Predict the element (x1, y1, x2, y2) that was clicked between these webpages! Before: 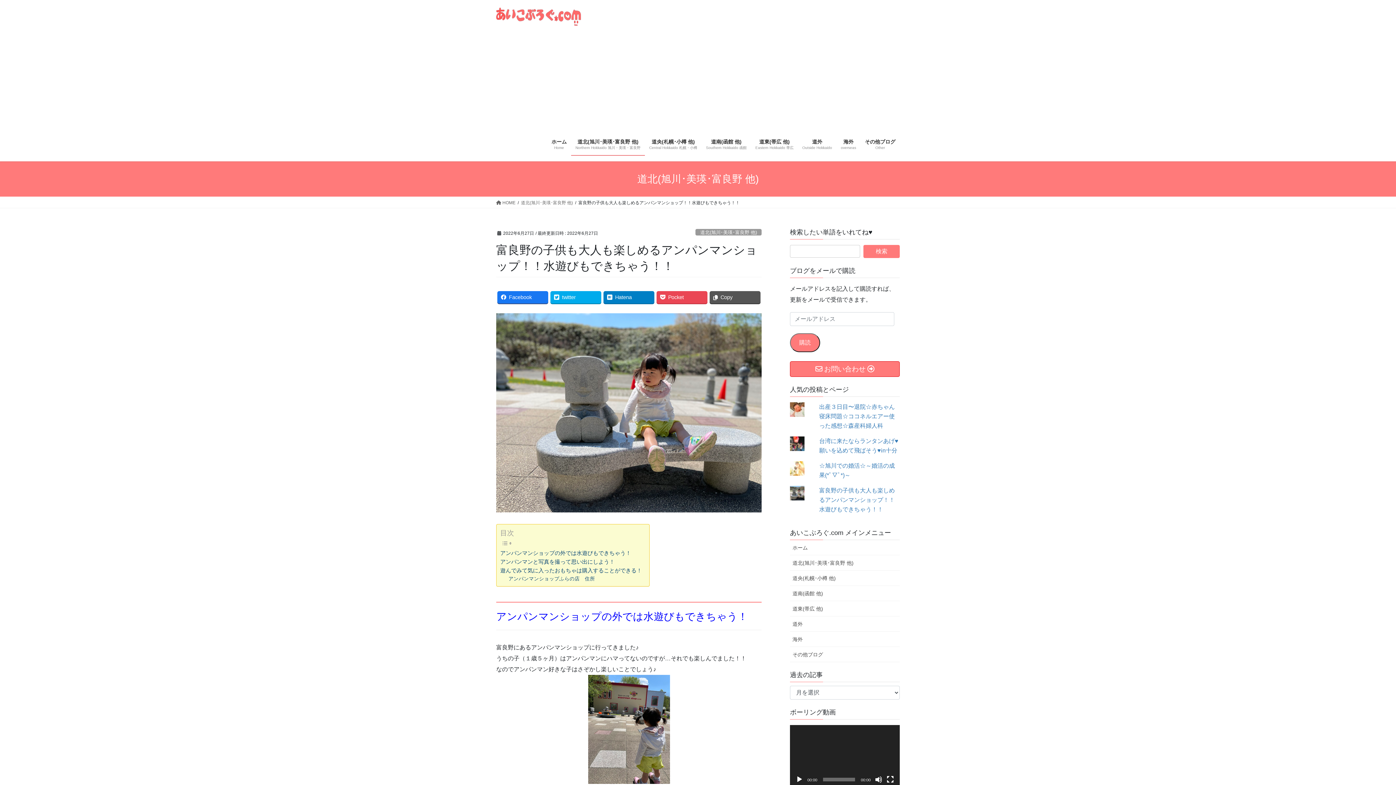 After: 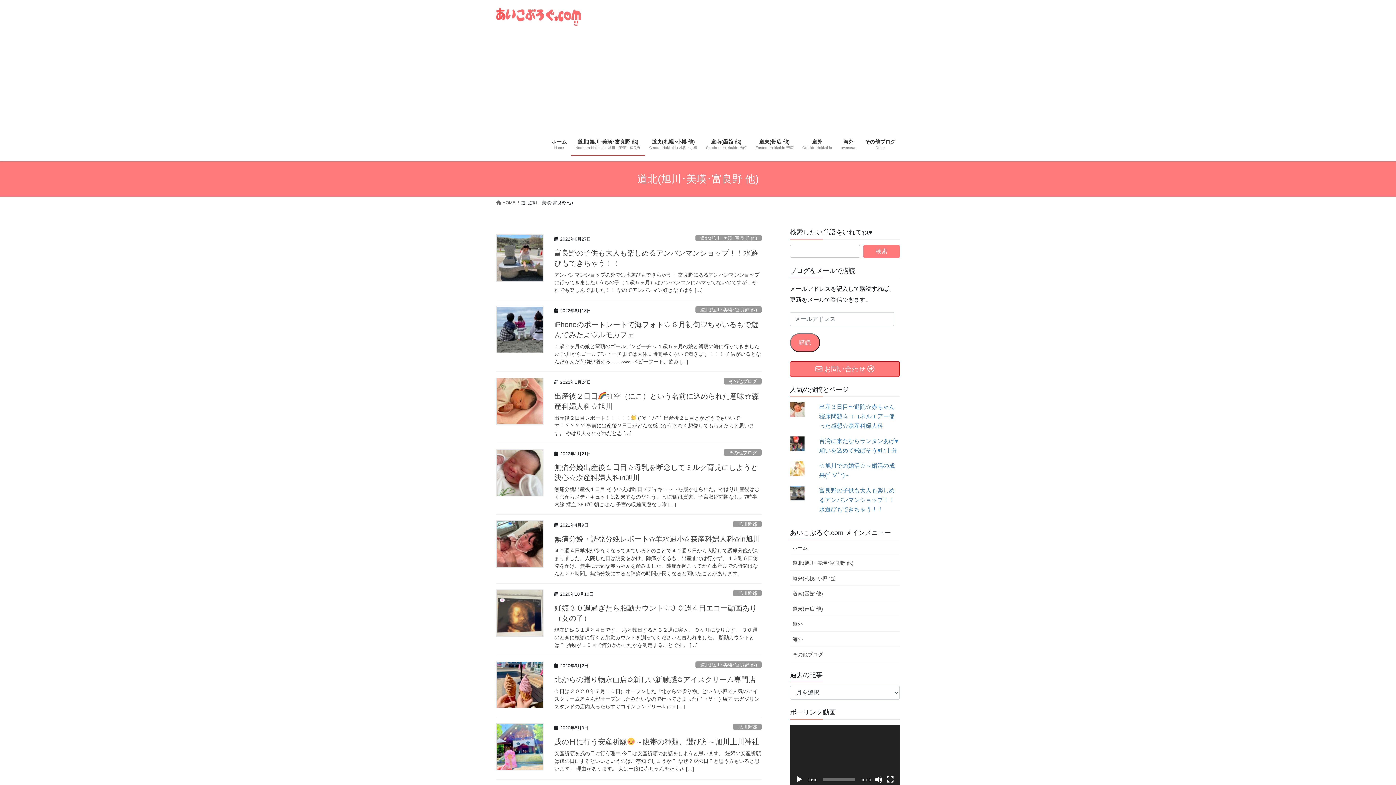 Action: bbox: (790, 555, 900, 570) label: 道北(旭川･美瑛･富良野 他)